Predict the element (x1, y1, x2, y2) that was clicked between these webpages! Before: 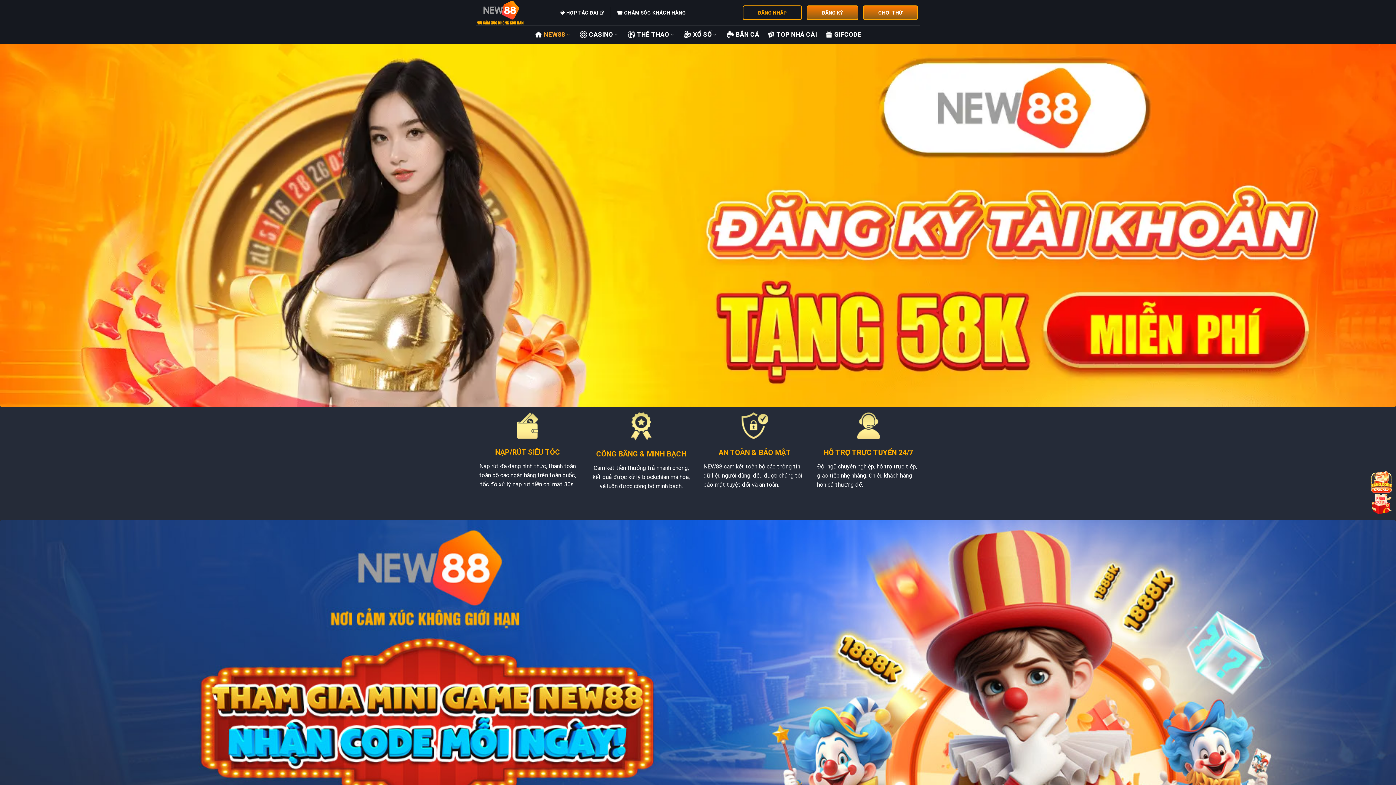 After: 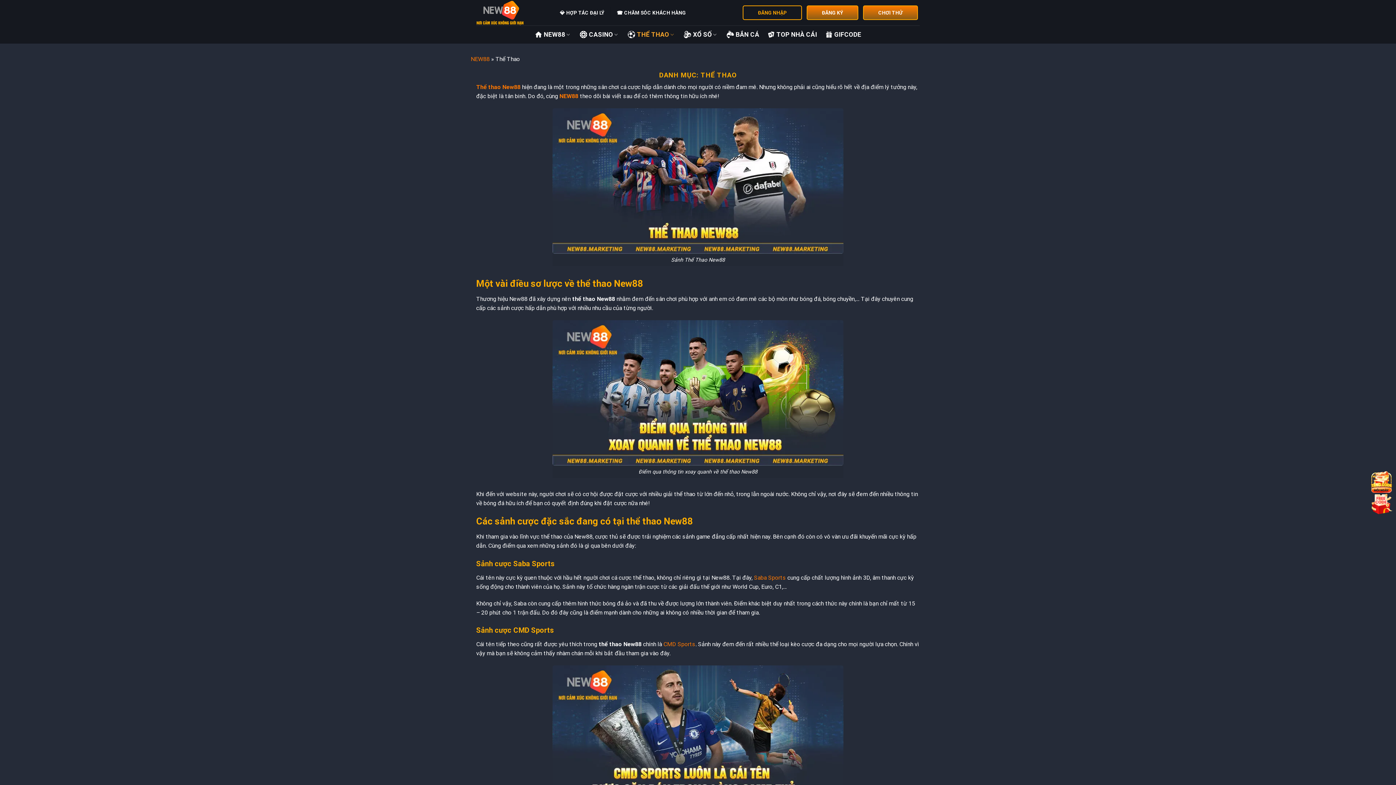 Action: label: THỂ THAO bbox: (627, 27, 676, 41)